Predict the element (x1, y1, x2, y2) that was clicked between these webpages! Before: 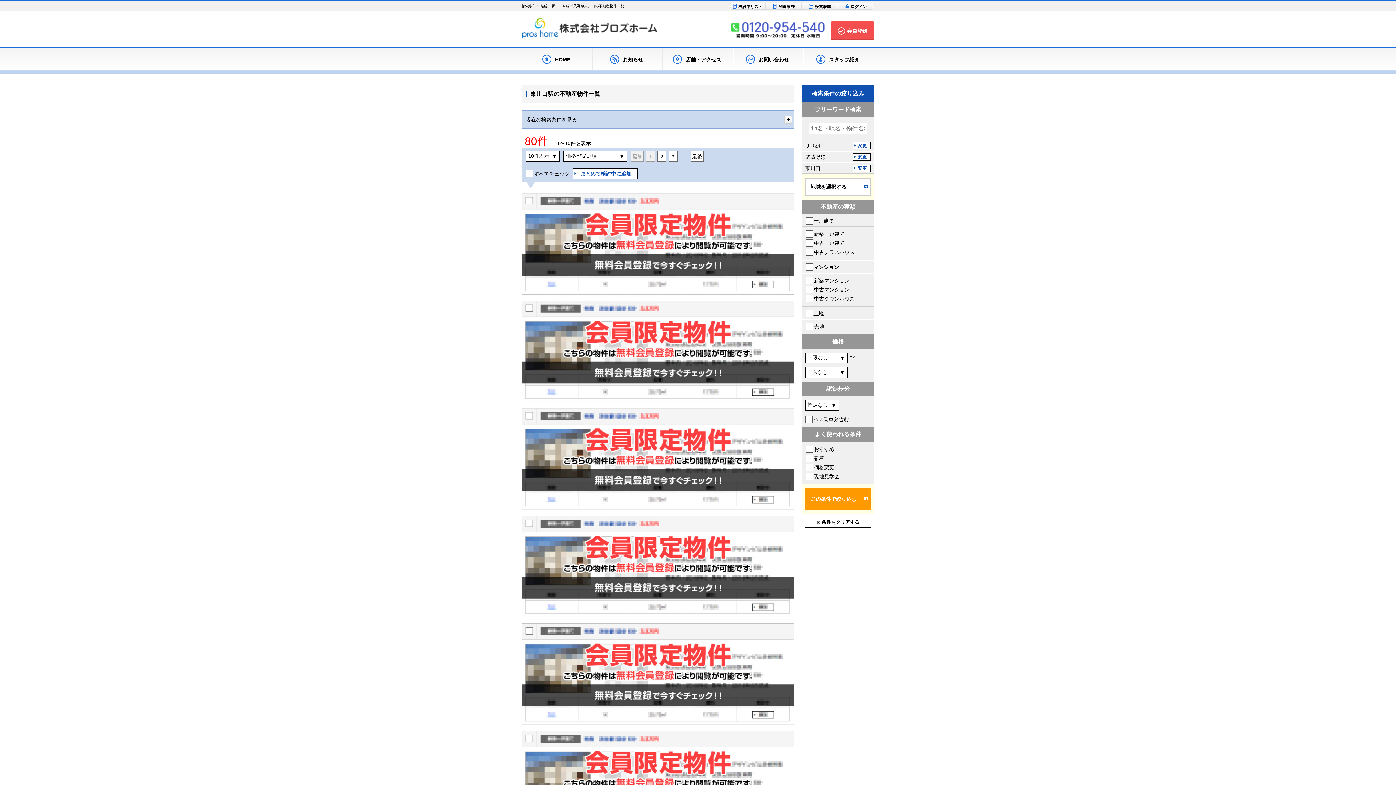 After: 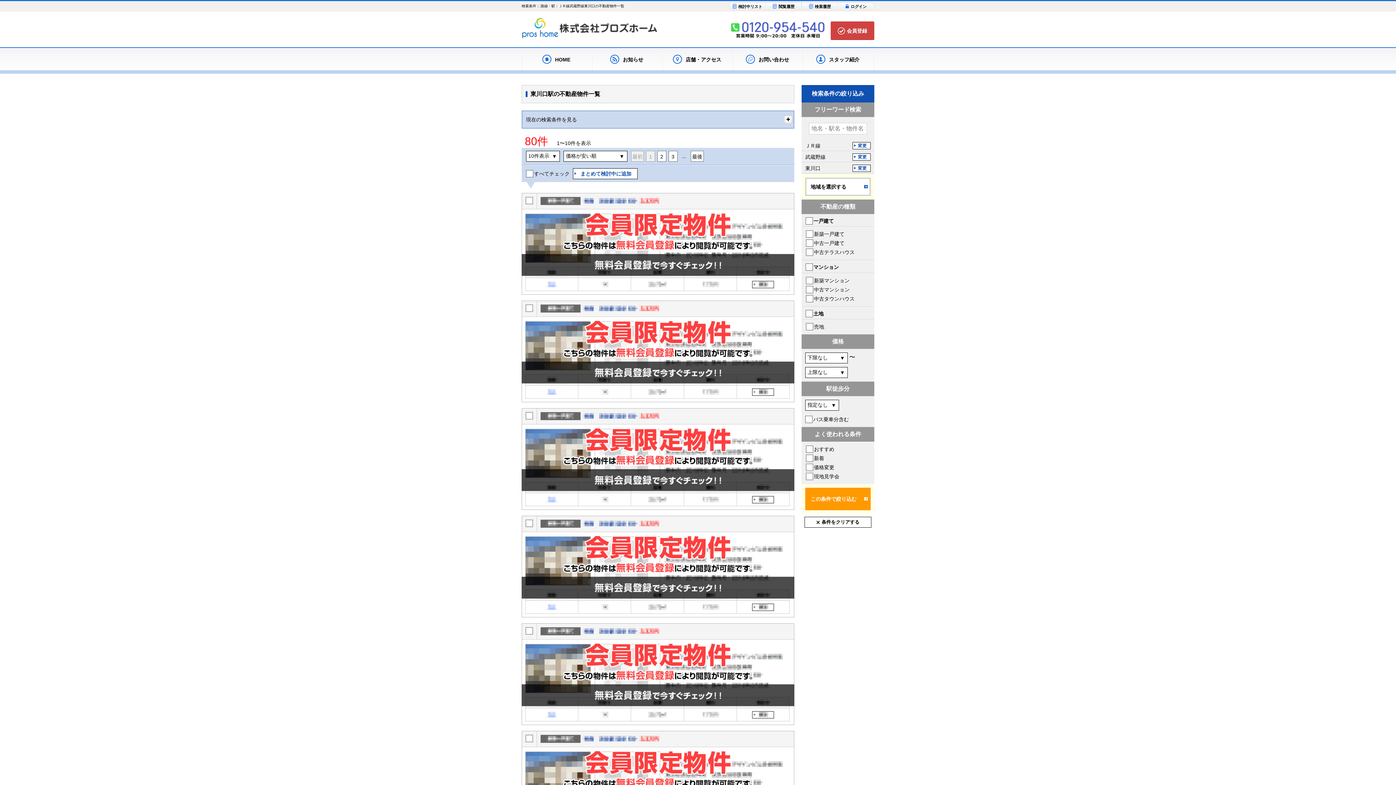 Action: label: 会員登録 bbox: (830, 21, 874, 39)